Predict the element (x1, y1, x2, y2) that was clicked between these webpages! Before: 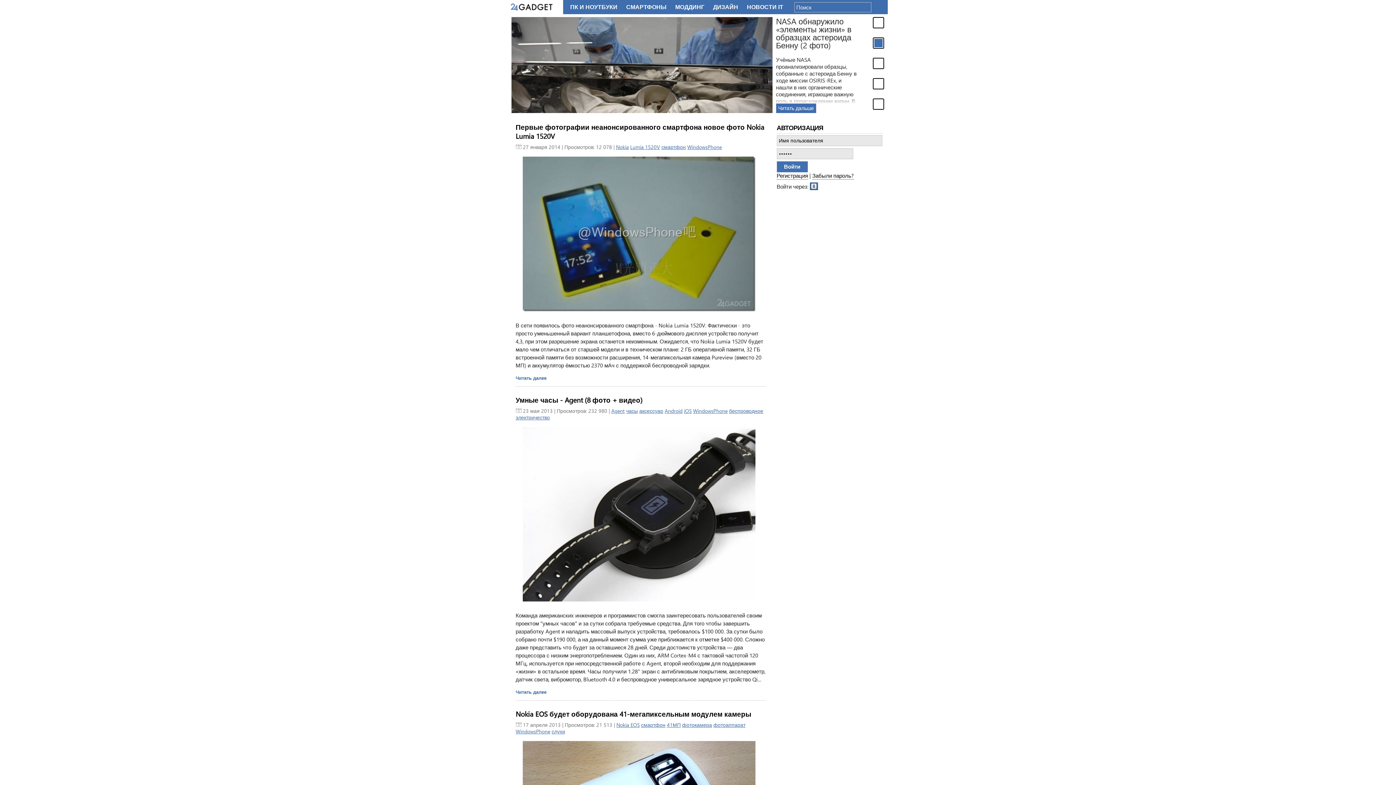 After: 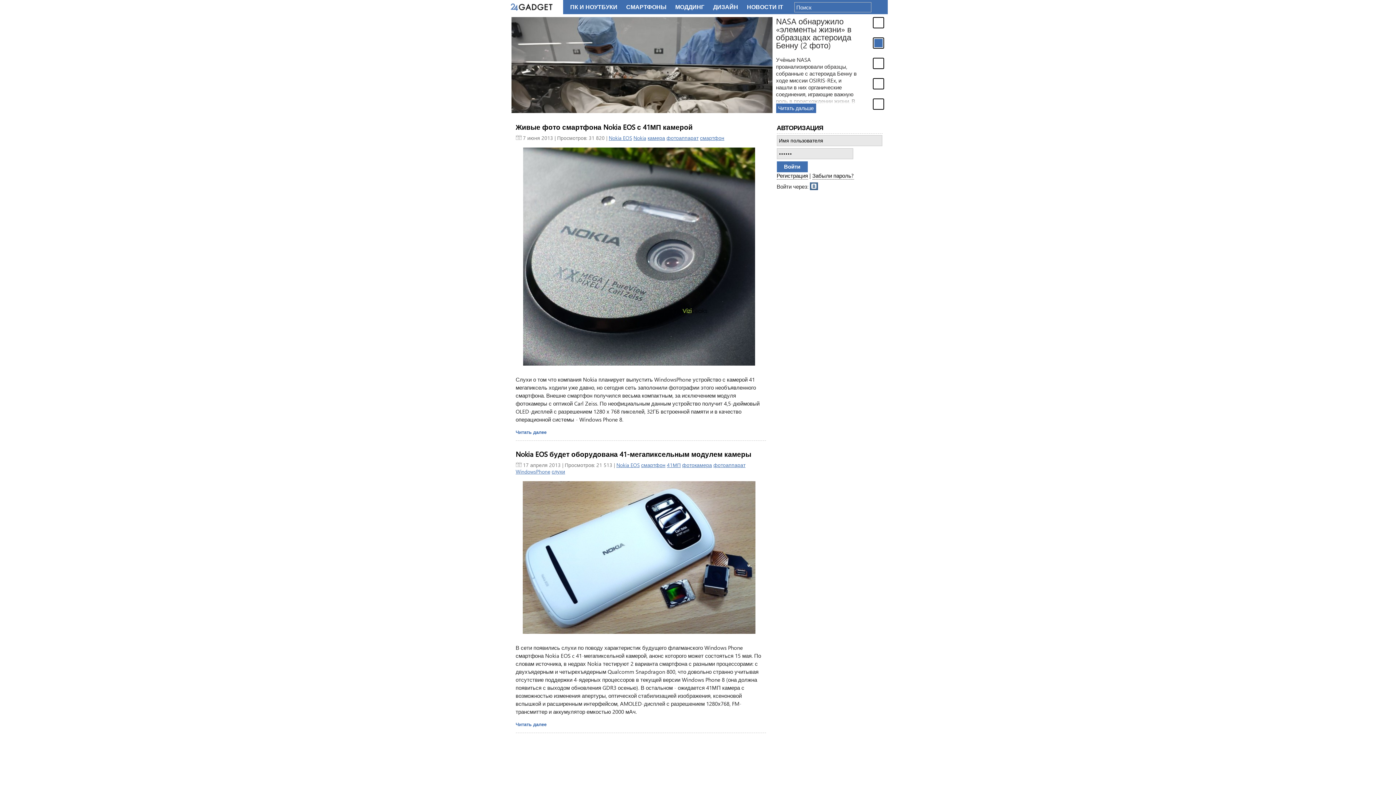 Action: label: Nokia EOS bbox: (616, 721, 639, 728)